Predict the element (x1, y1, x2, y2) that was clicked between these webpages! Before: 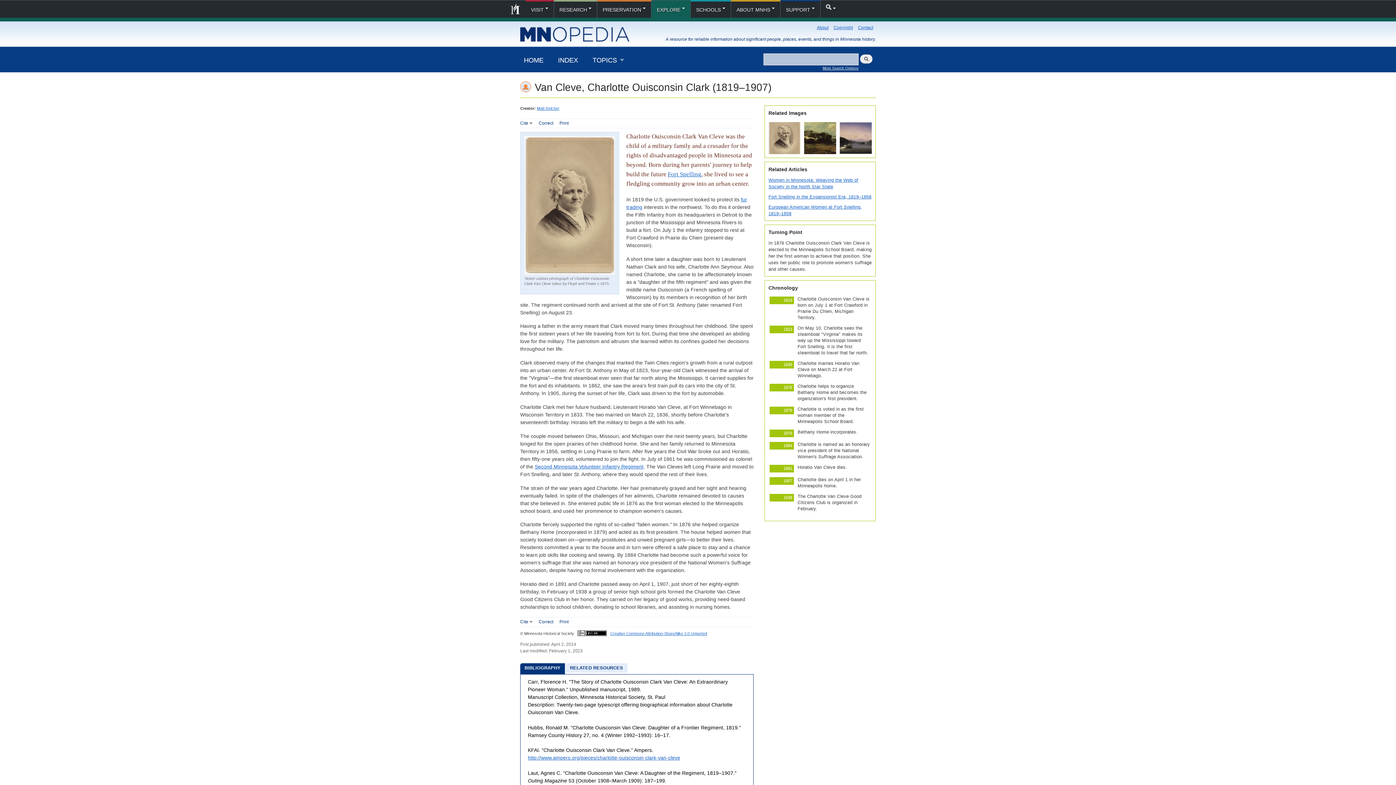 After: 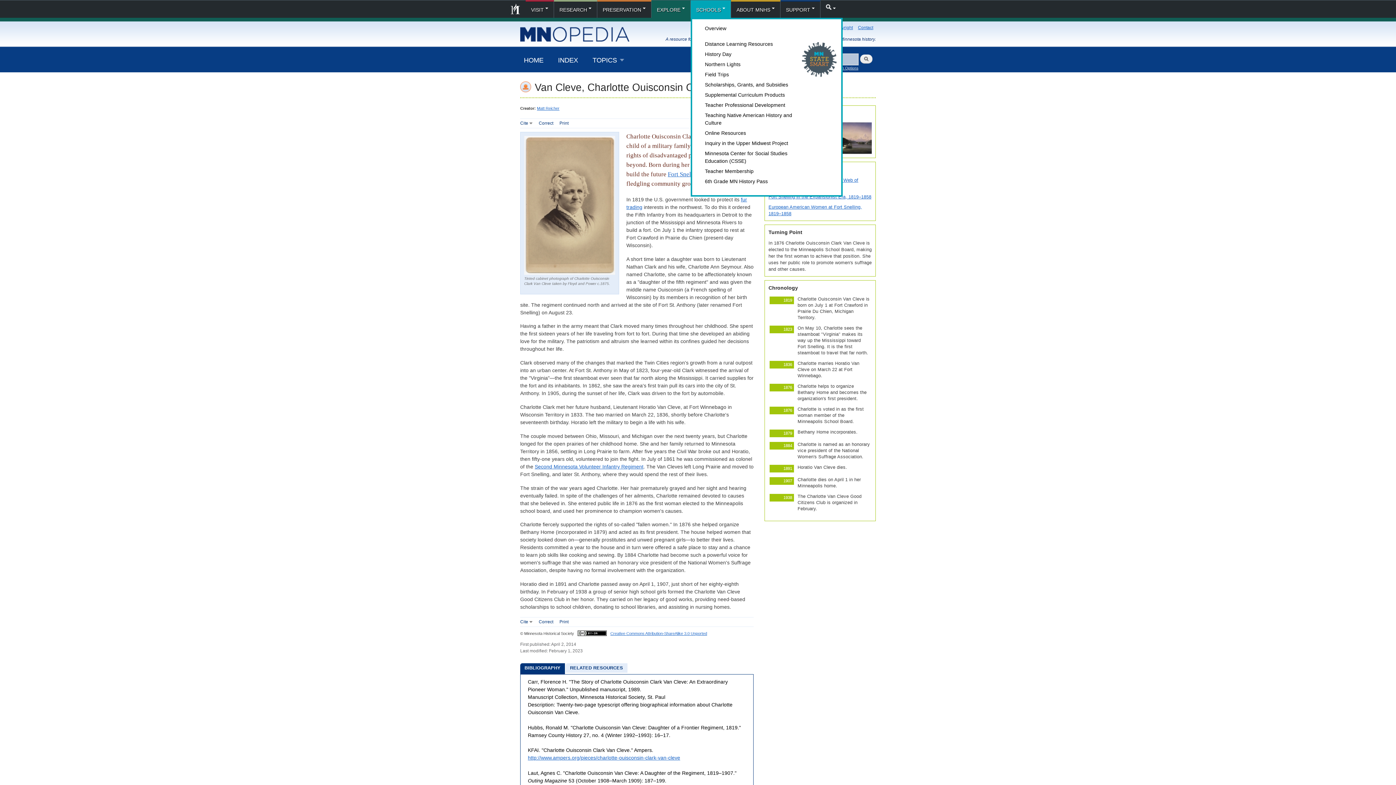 Action: bbox: (690, 0, 731, 17) label: SCHOOLS